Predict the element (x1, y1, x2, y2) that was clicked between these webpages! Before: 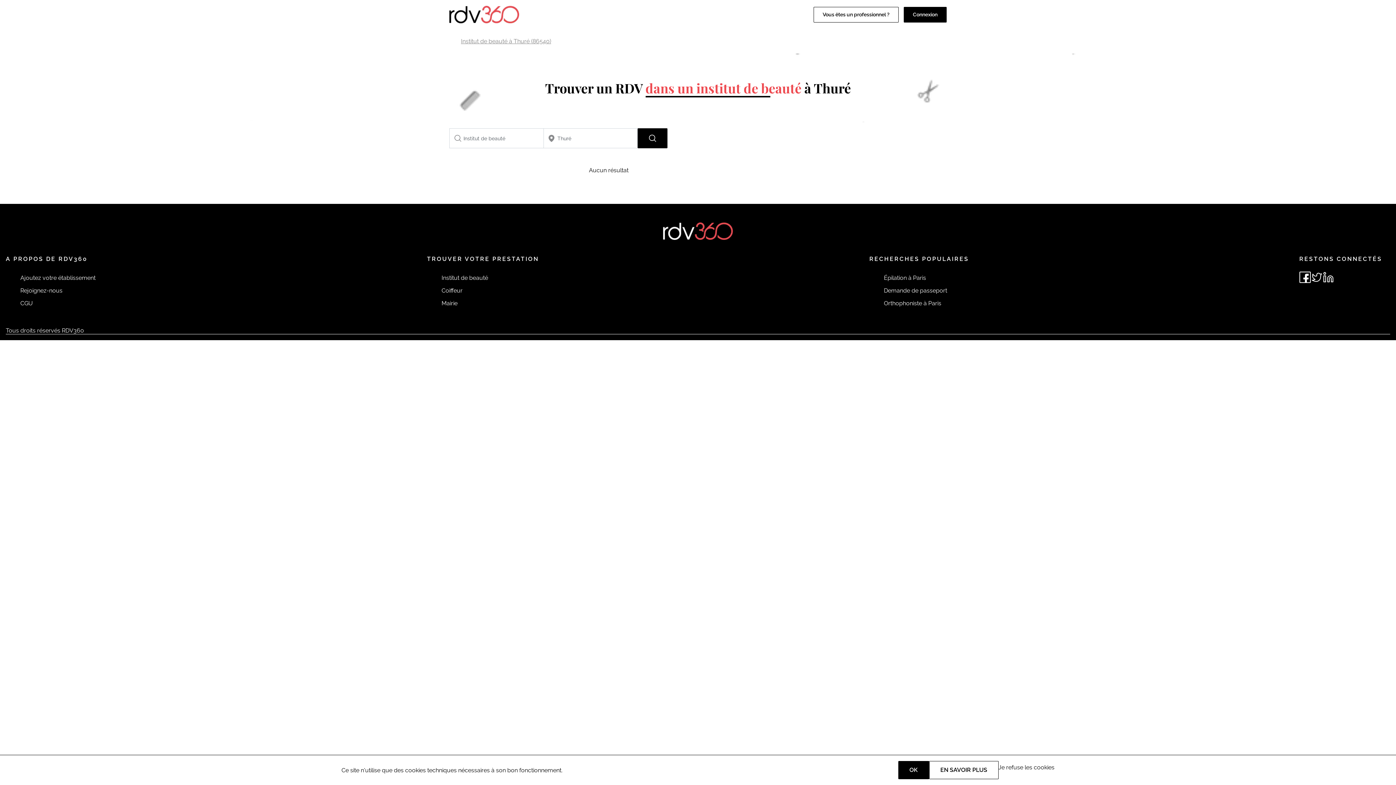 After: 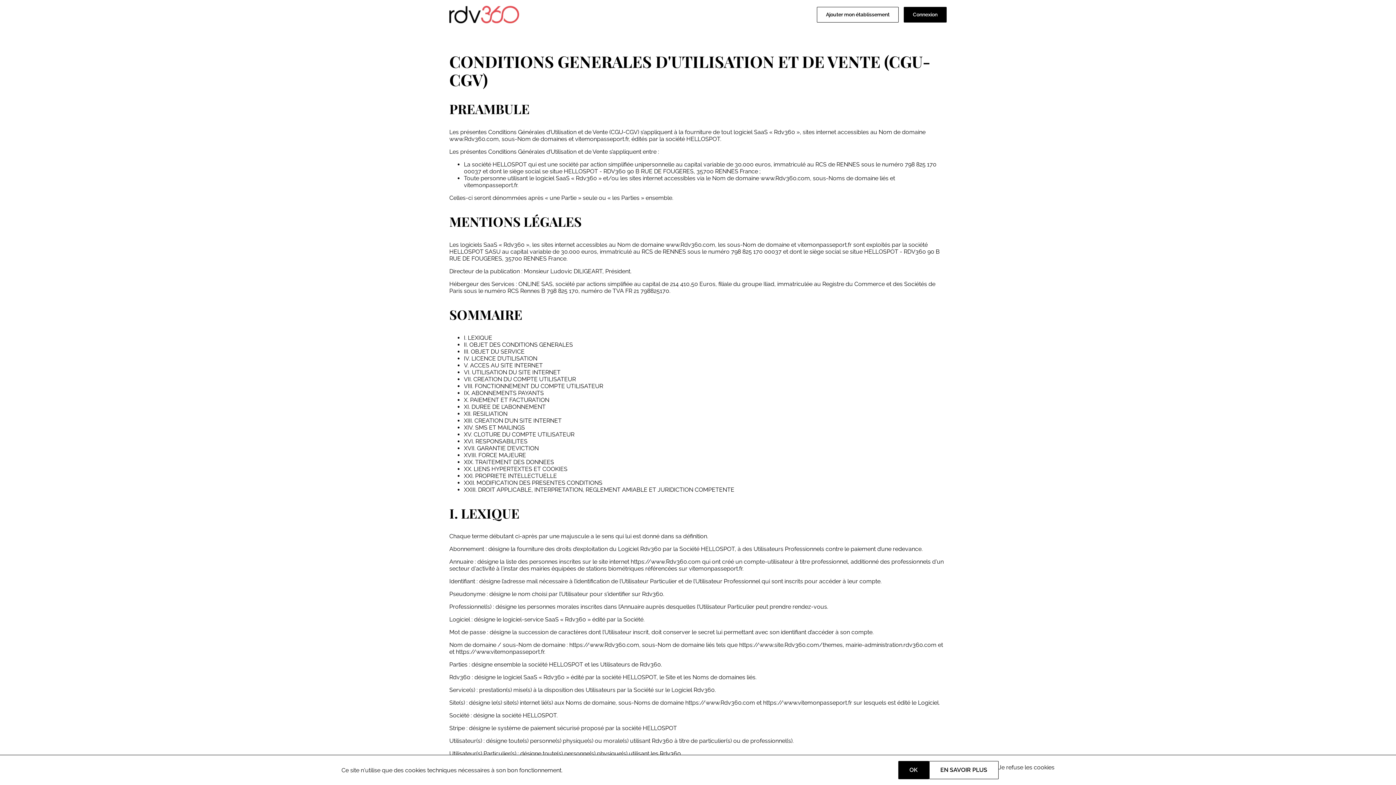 Action: label: CGU bbox: (20, 297, 96, 309)